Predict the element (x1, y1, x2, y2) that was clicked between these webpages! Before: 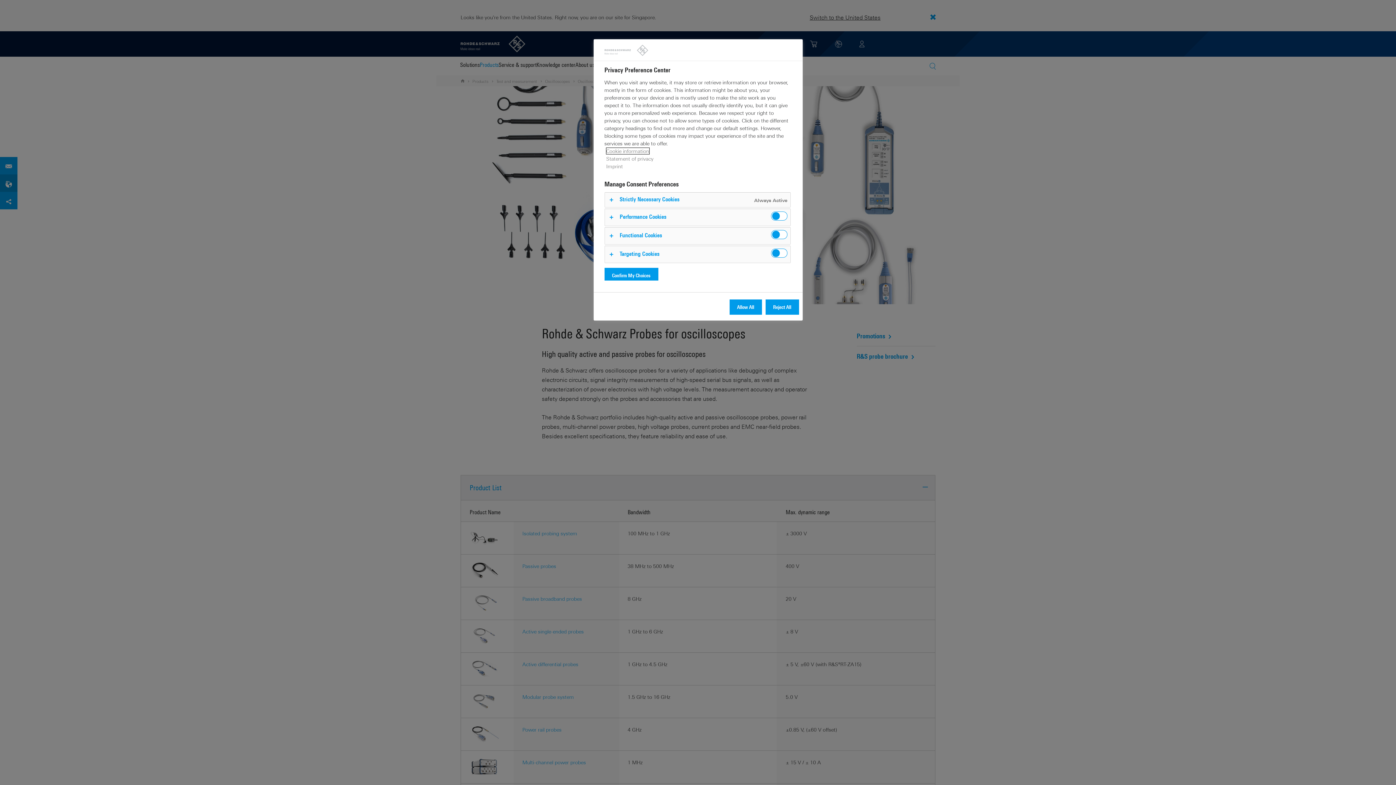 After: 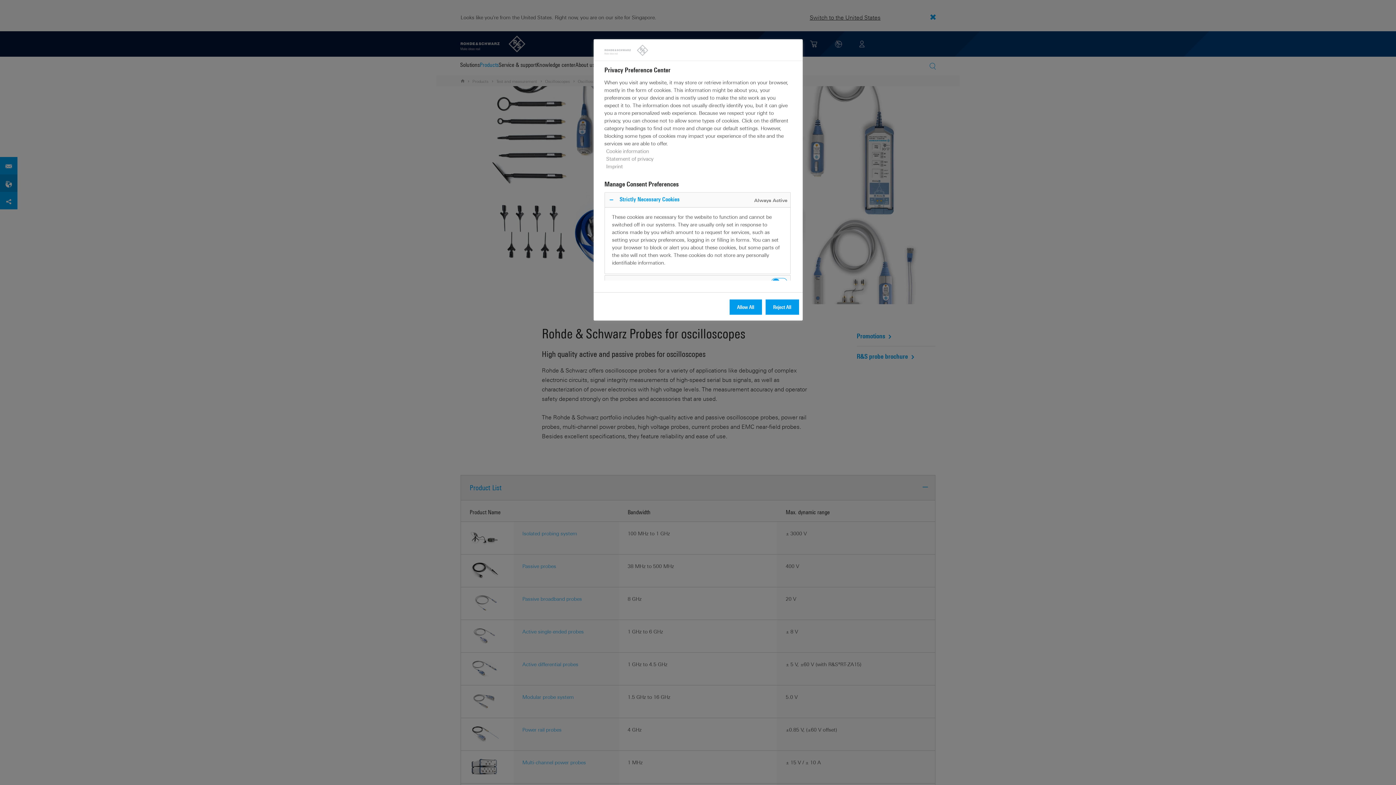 Action: bbox: (604, 192, 790, 207)